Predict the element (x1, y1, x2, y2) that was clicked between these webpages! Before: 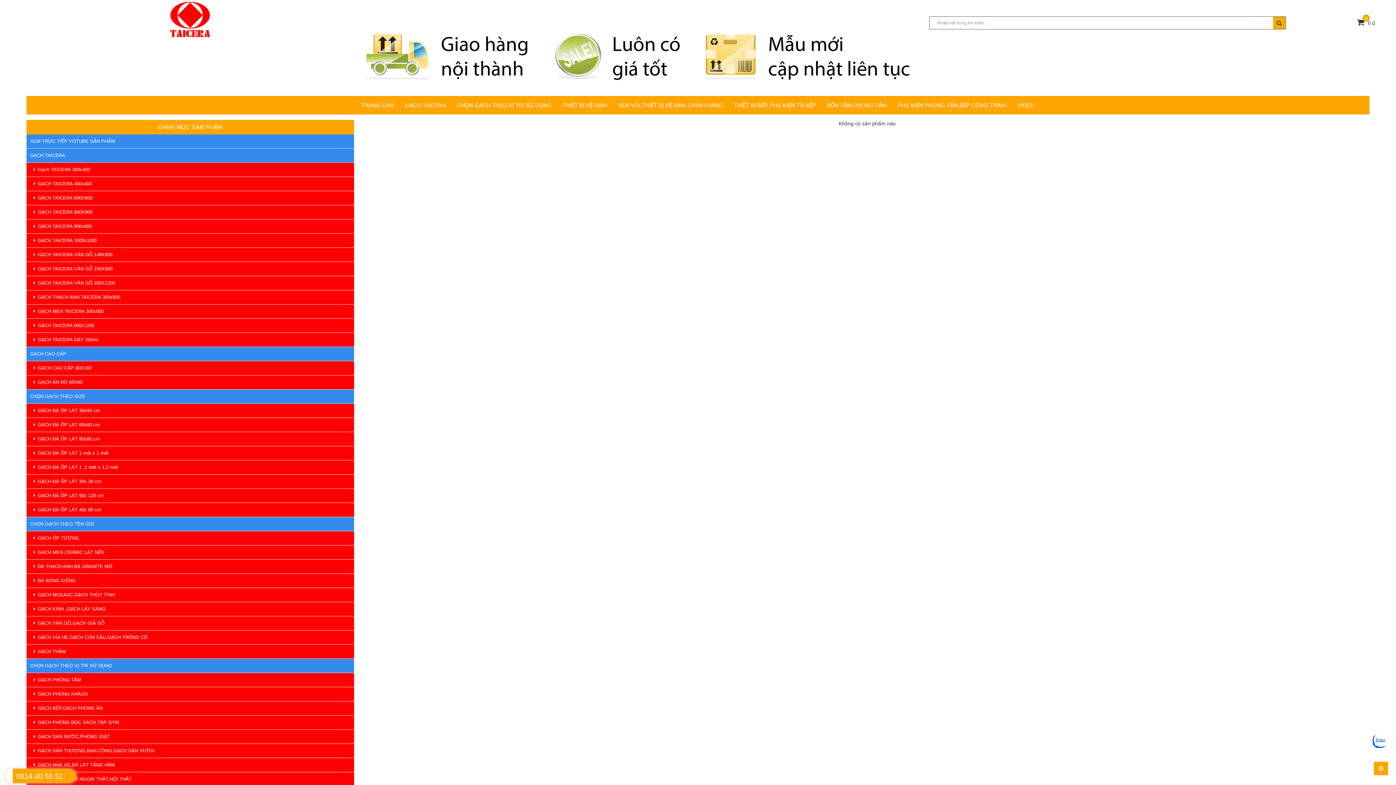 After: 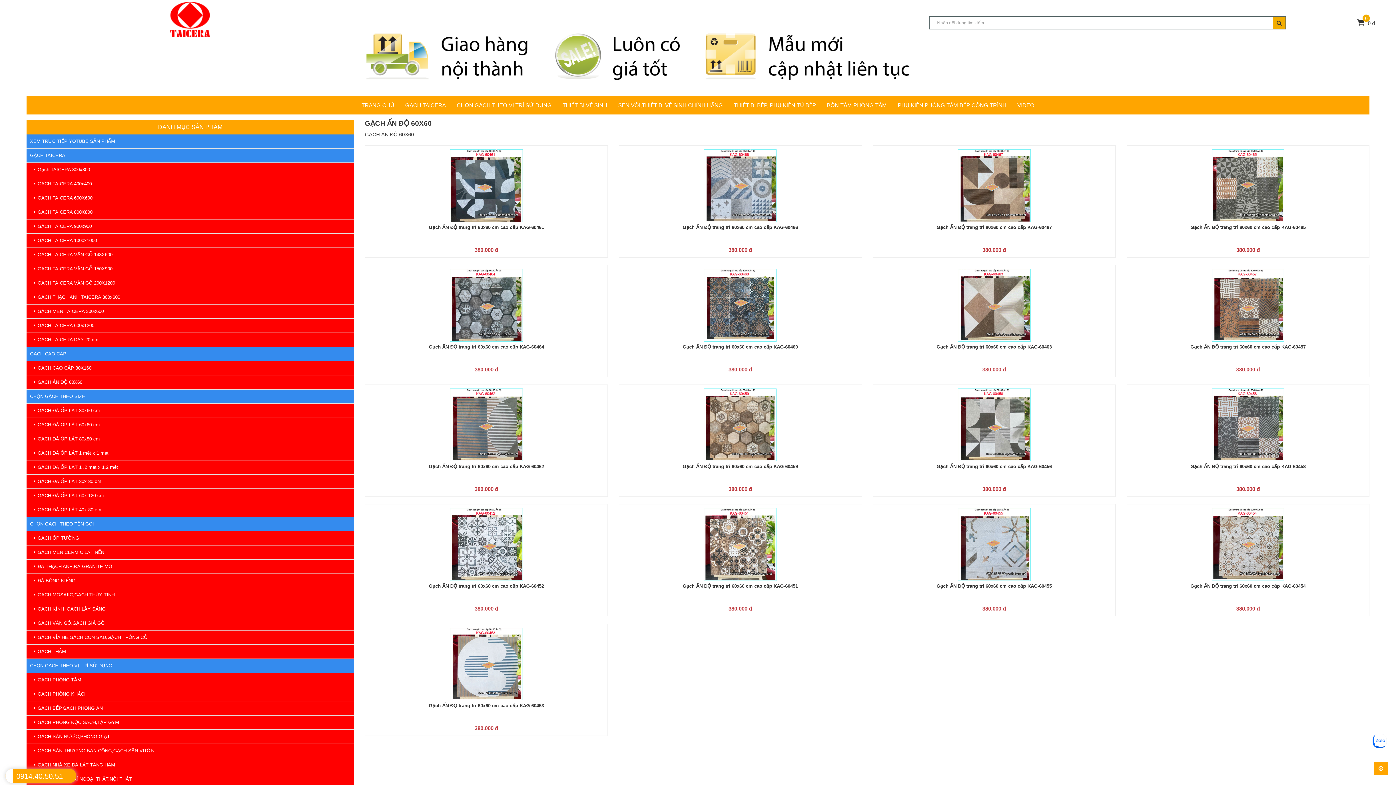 Action: bbox: (26, 375, 354, 389) label: GẠCH ẤN ĐỘ 60X60